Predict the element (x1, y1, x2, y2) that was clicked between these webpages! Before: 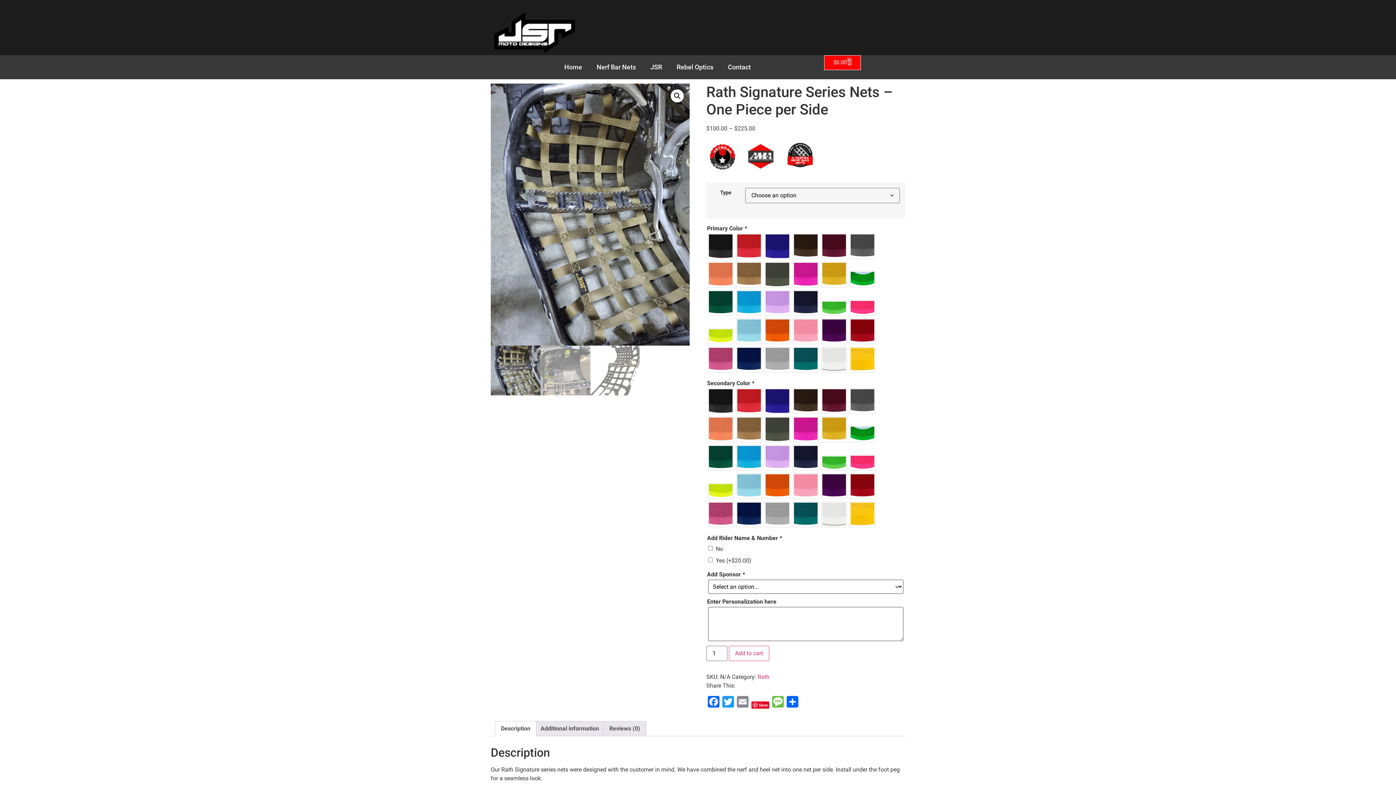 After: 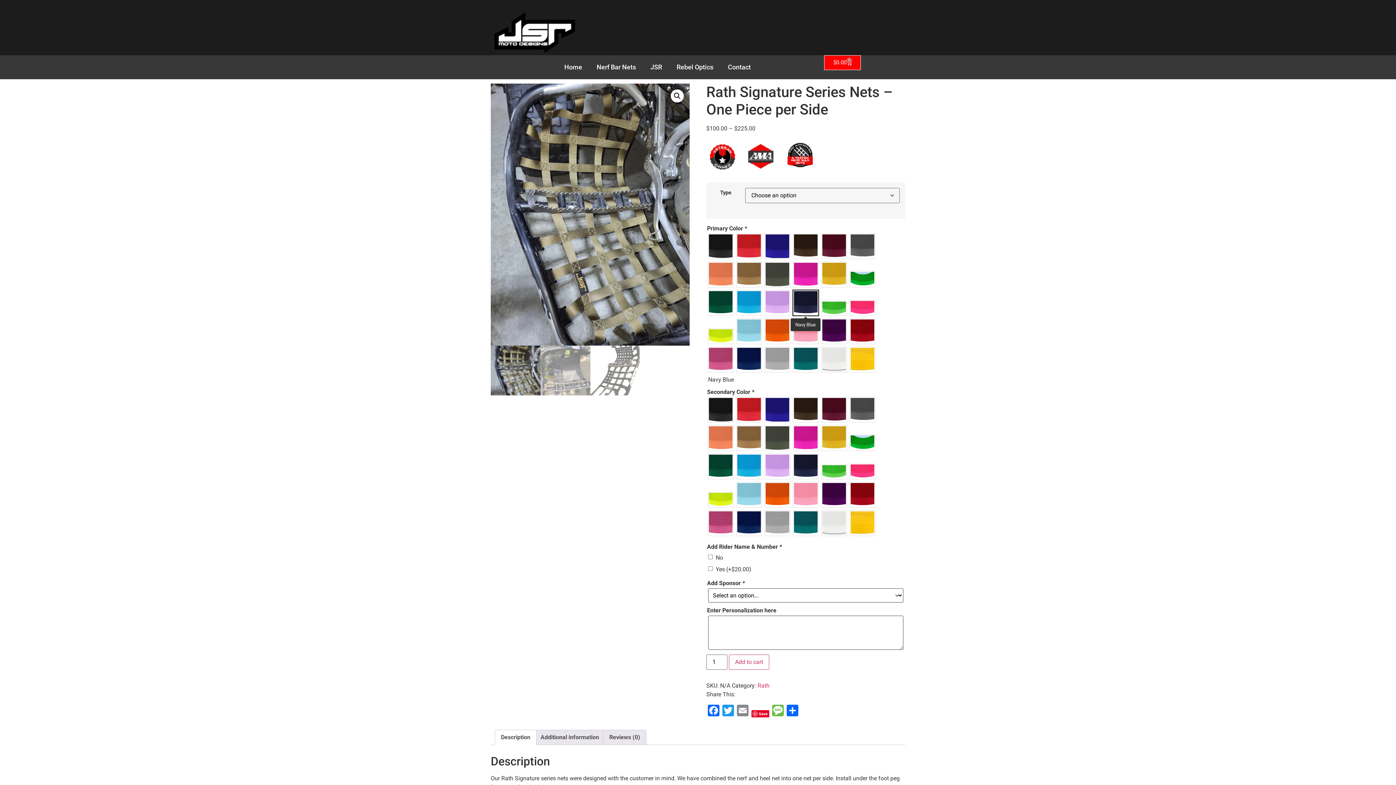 Action: bbox: (793, 290, 818, 315)